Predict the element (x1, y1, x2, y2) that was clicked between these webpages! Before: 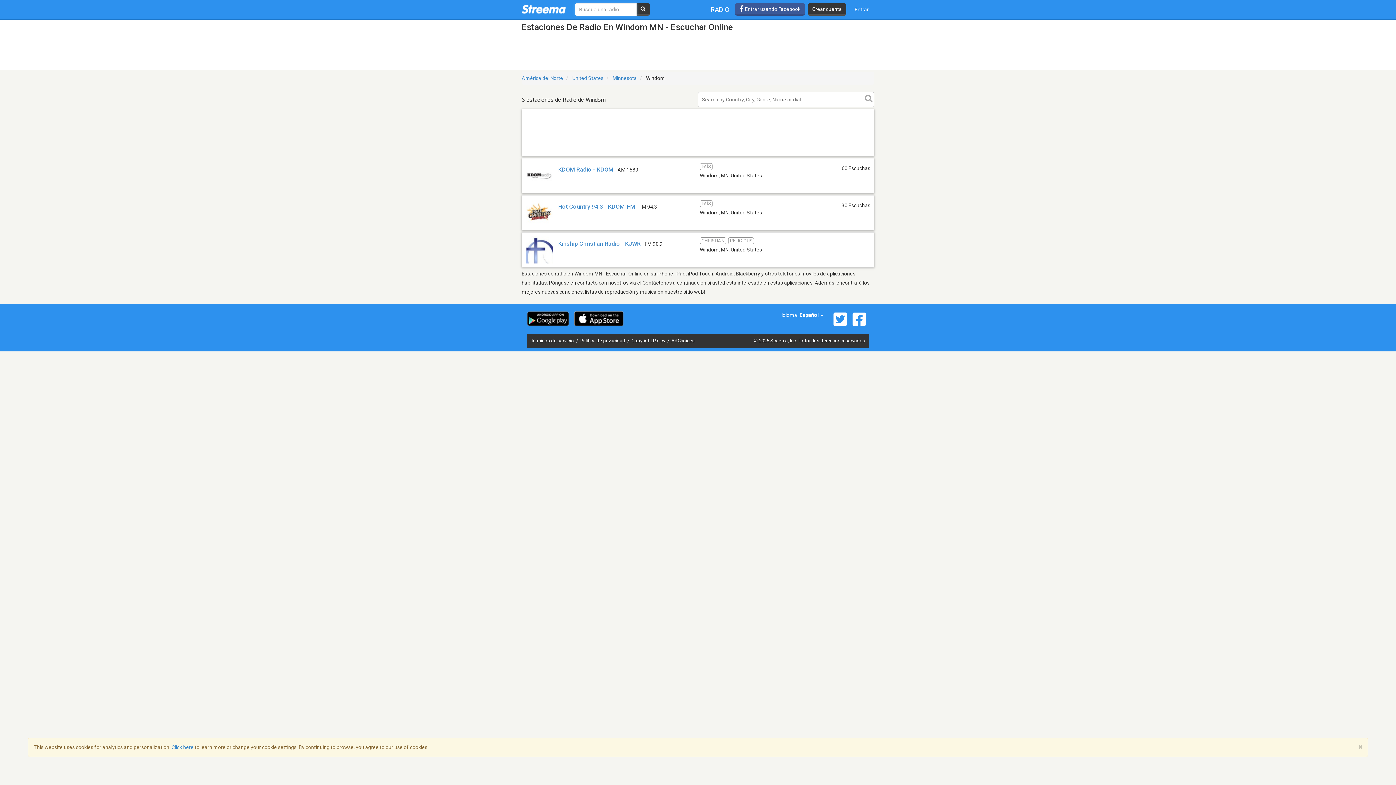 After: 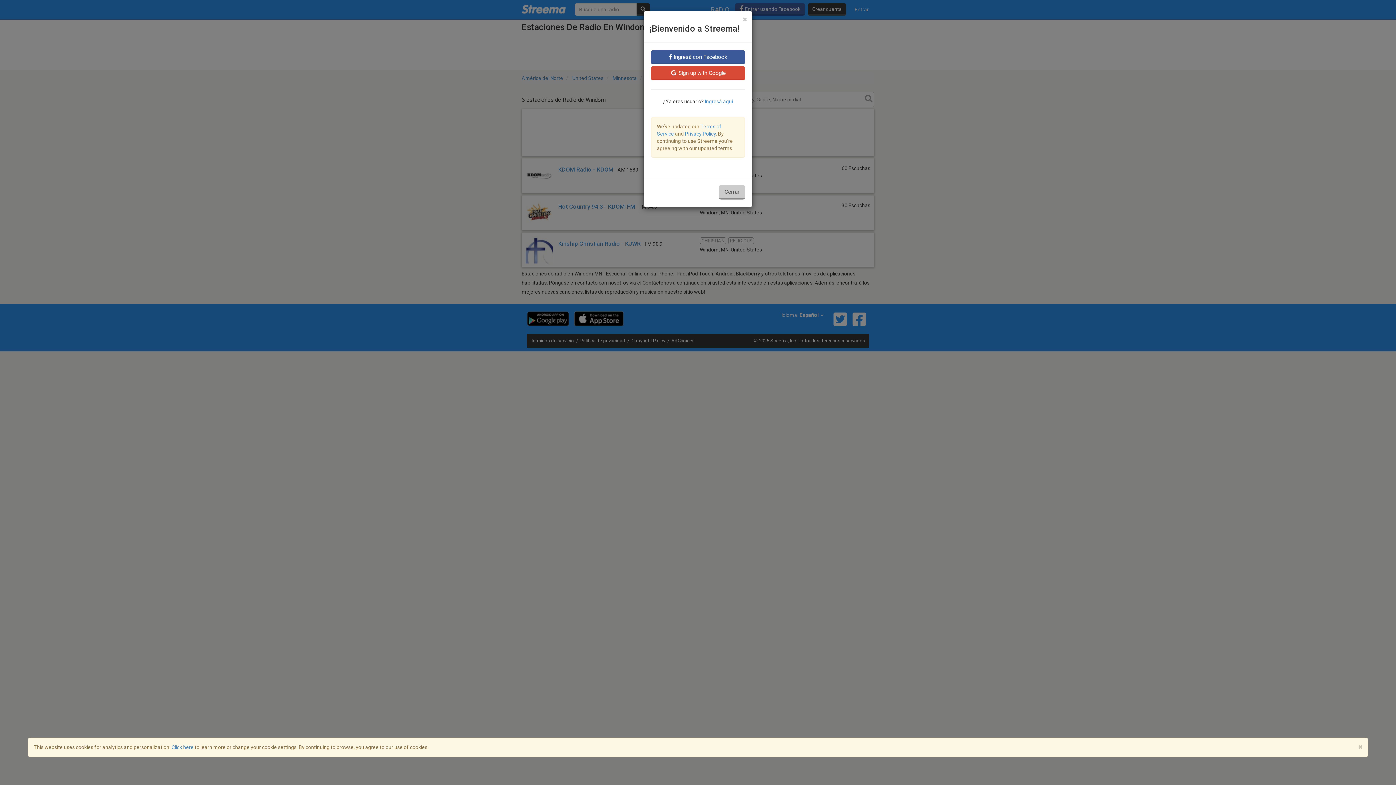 Action: bbox: (808, 3, 846, 15) label: Crear cuenta